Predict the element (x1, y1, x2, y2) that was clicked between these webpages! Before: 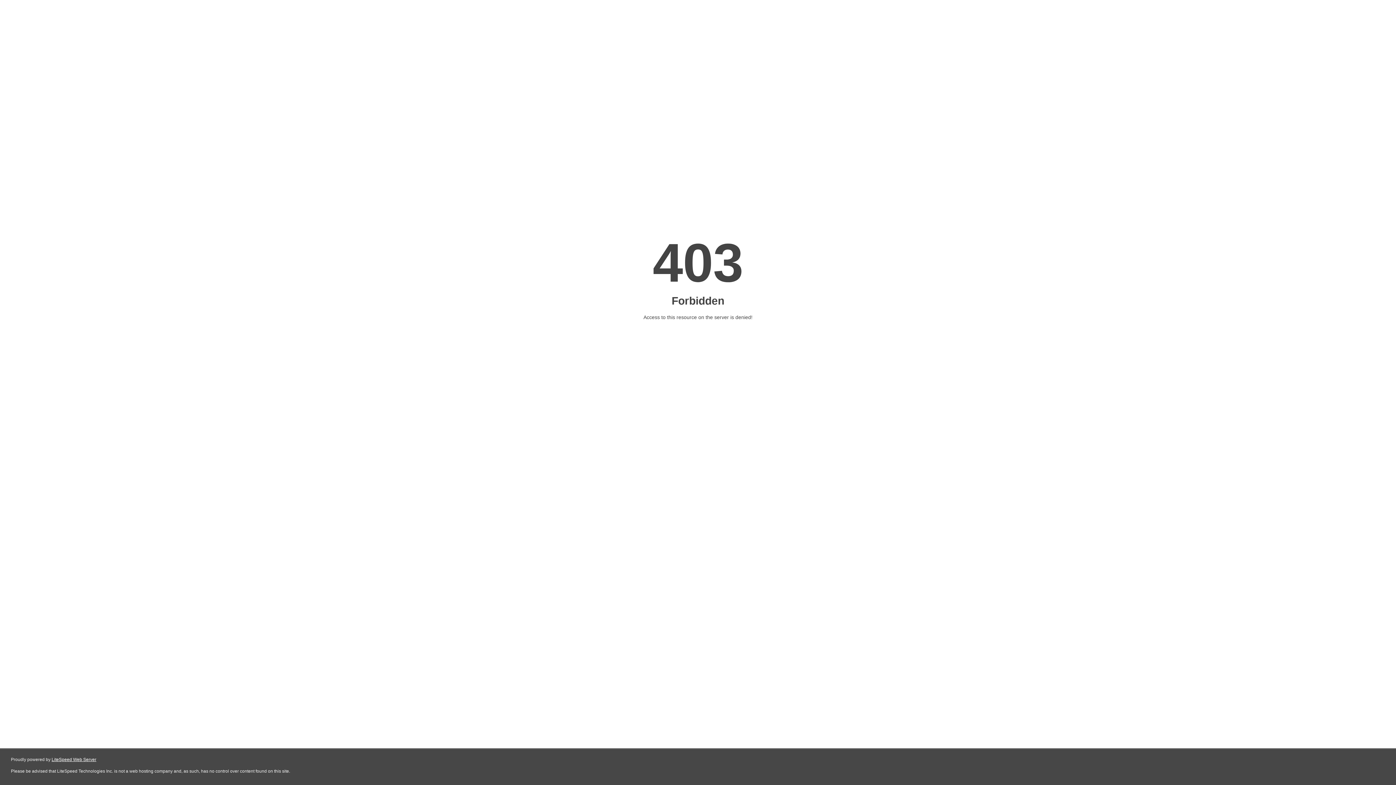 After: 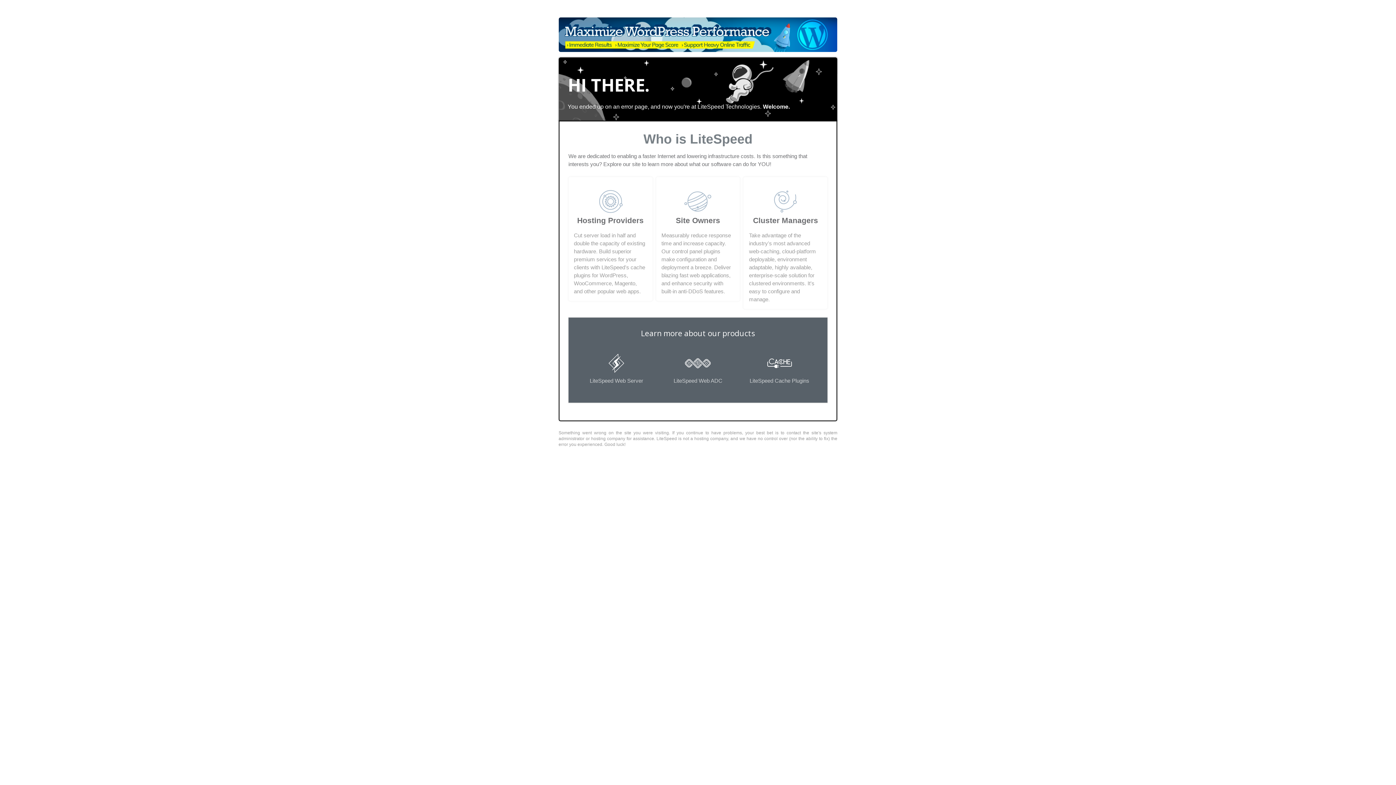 Action: bbox: (51, 757, 96, 762) label: LiteSpeed Web Server